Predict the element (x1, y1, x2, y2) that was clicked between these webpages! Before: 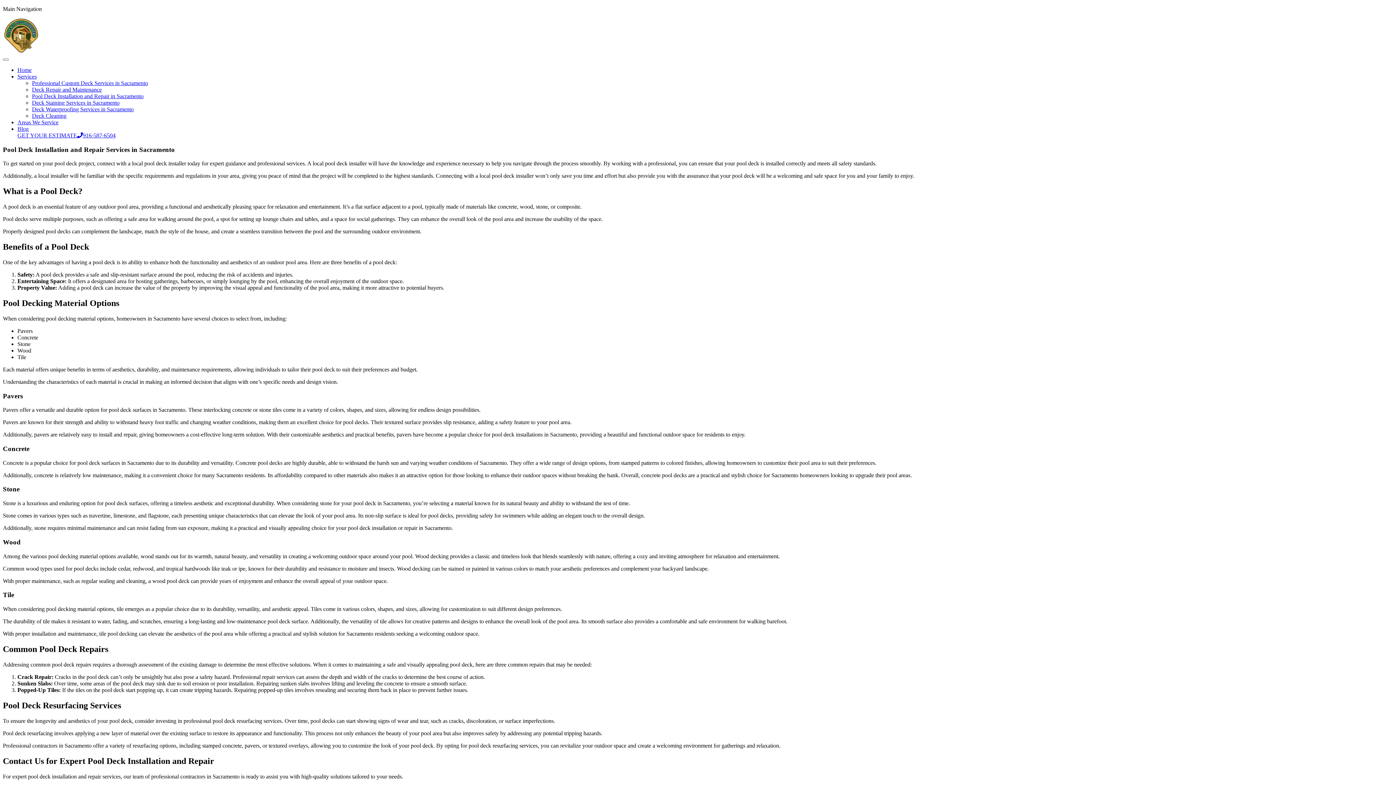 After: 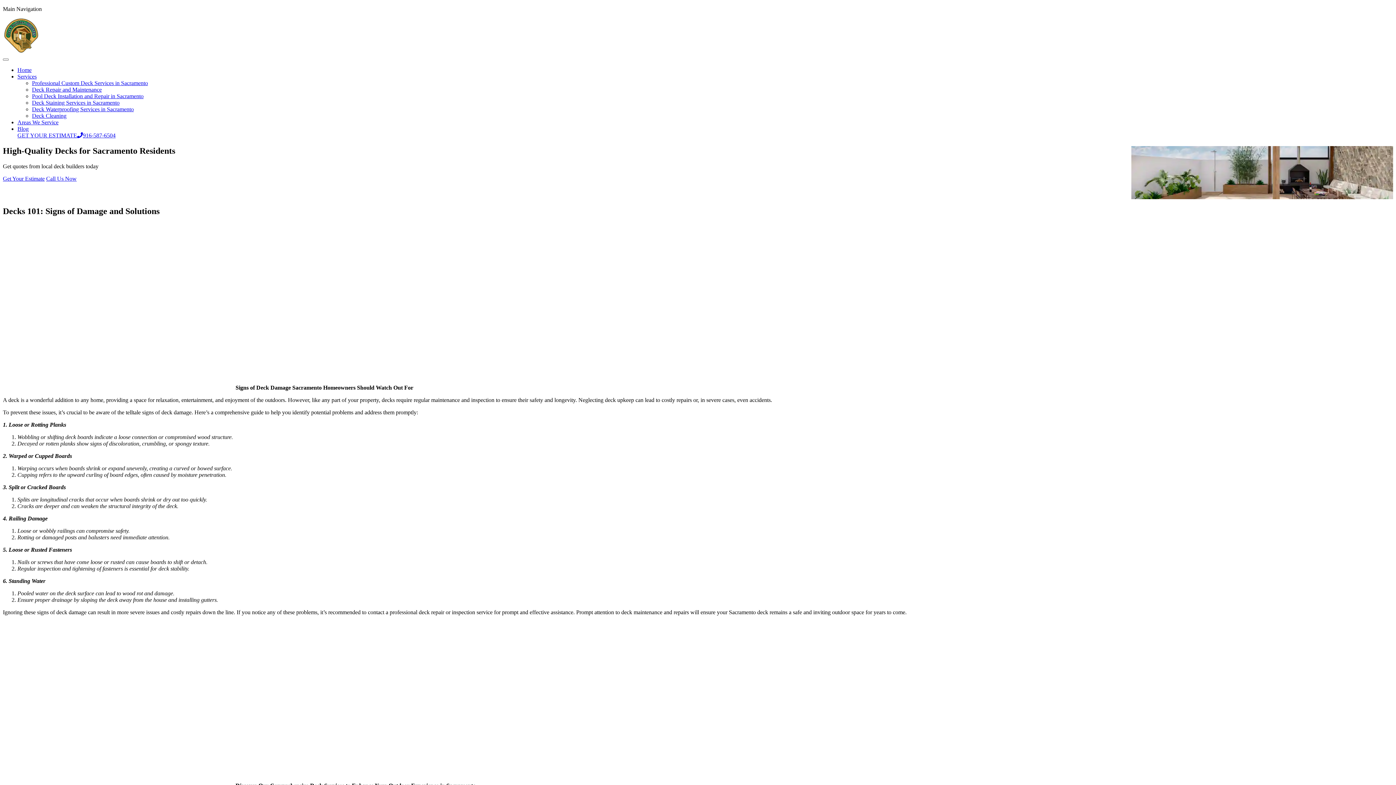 Action: bbox: (17, 66, 31, 73) label: Home